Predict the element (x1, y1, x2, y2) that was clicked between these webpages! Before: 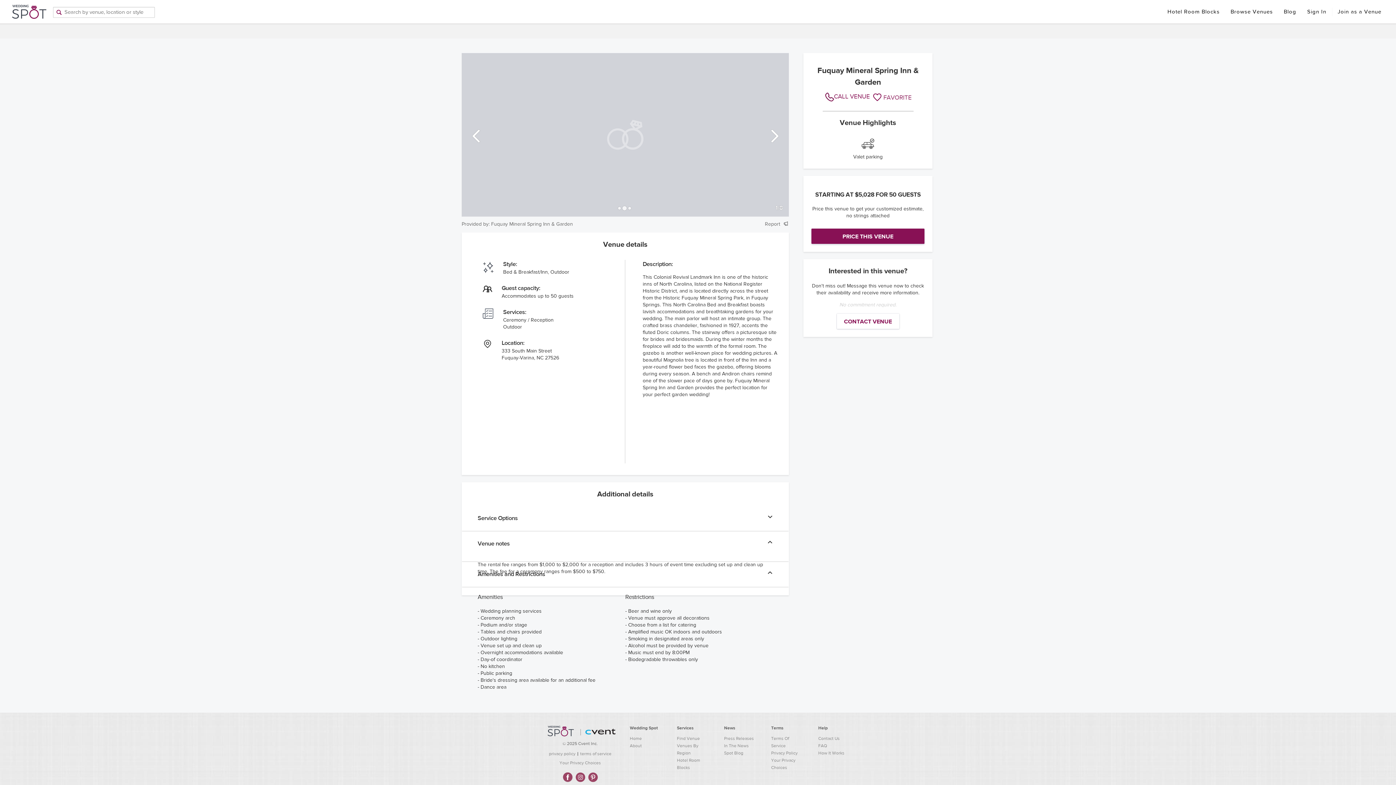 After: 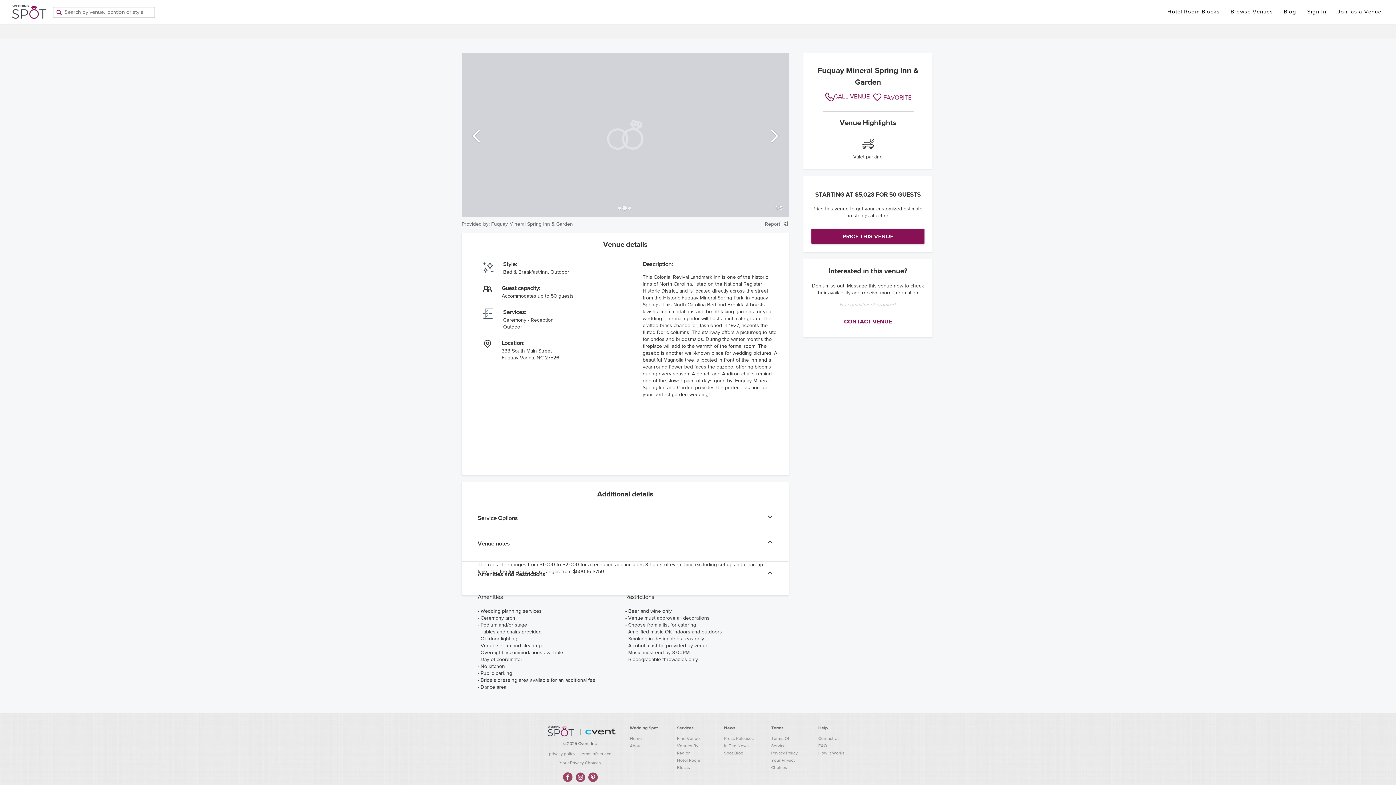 Action: bbox: (836, 313, 899, 329) label: CONTACT VENUE